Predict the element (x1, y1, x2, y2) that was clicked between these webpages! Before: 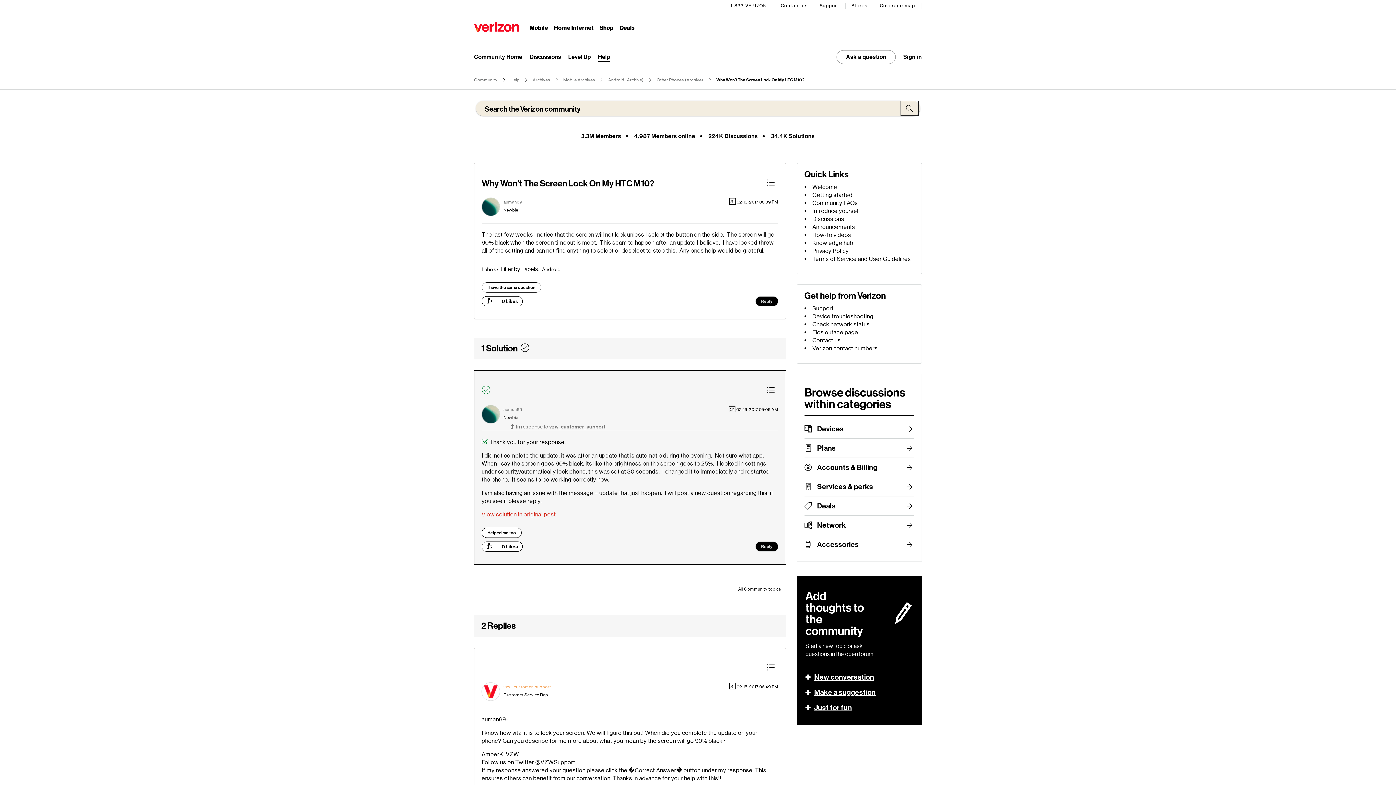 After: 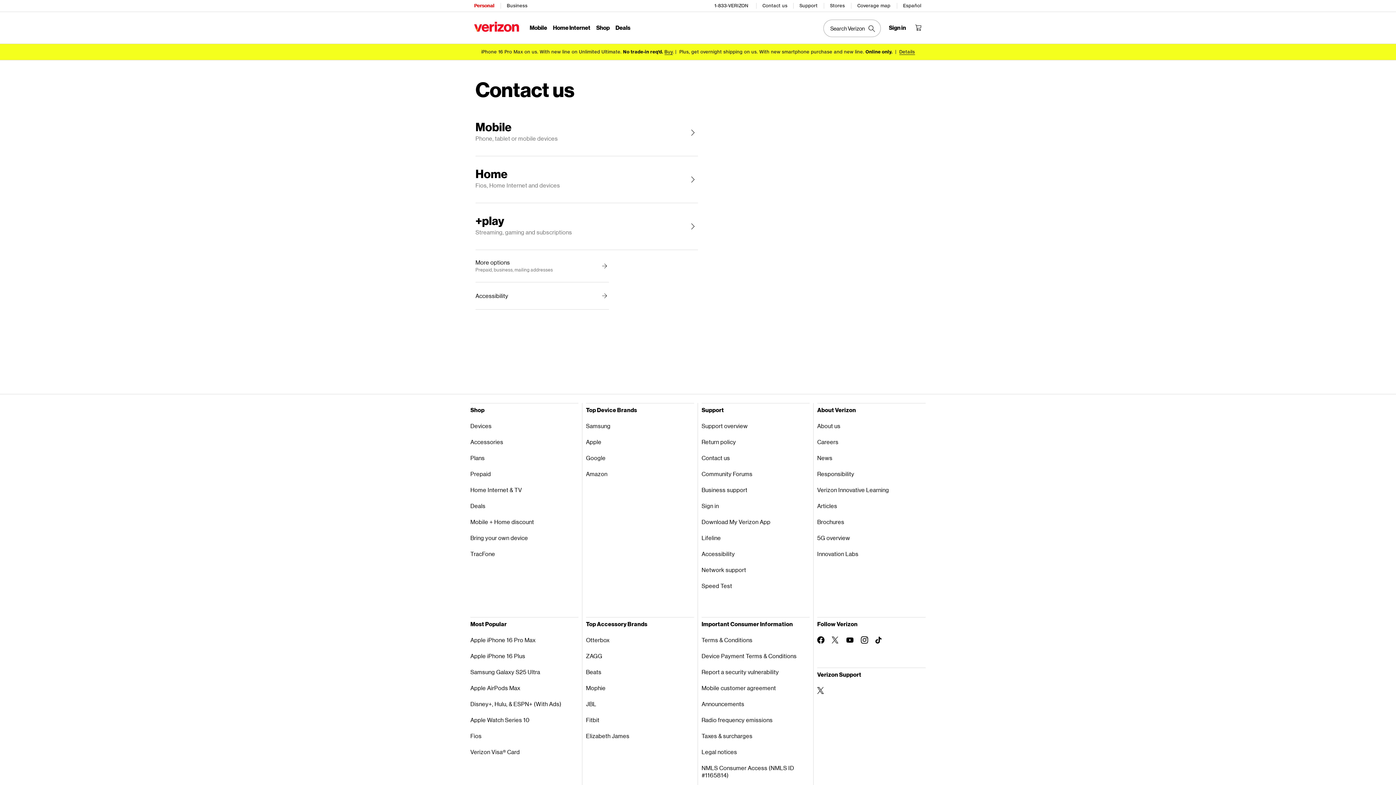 Action: bbox: (812, 337, 840, 344) label: Contact us